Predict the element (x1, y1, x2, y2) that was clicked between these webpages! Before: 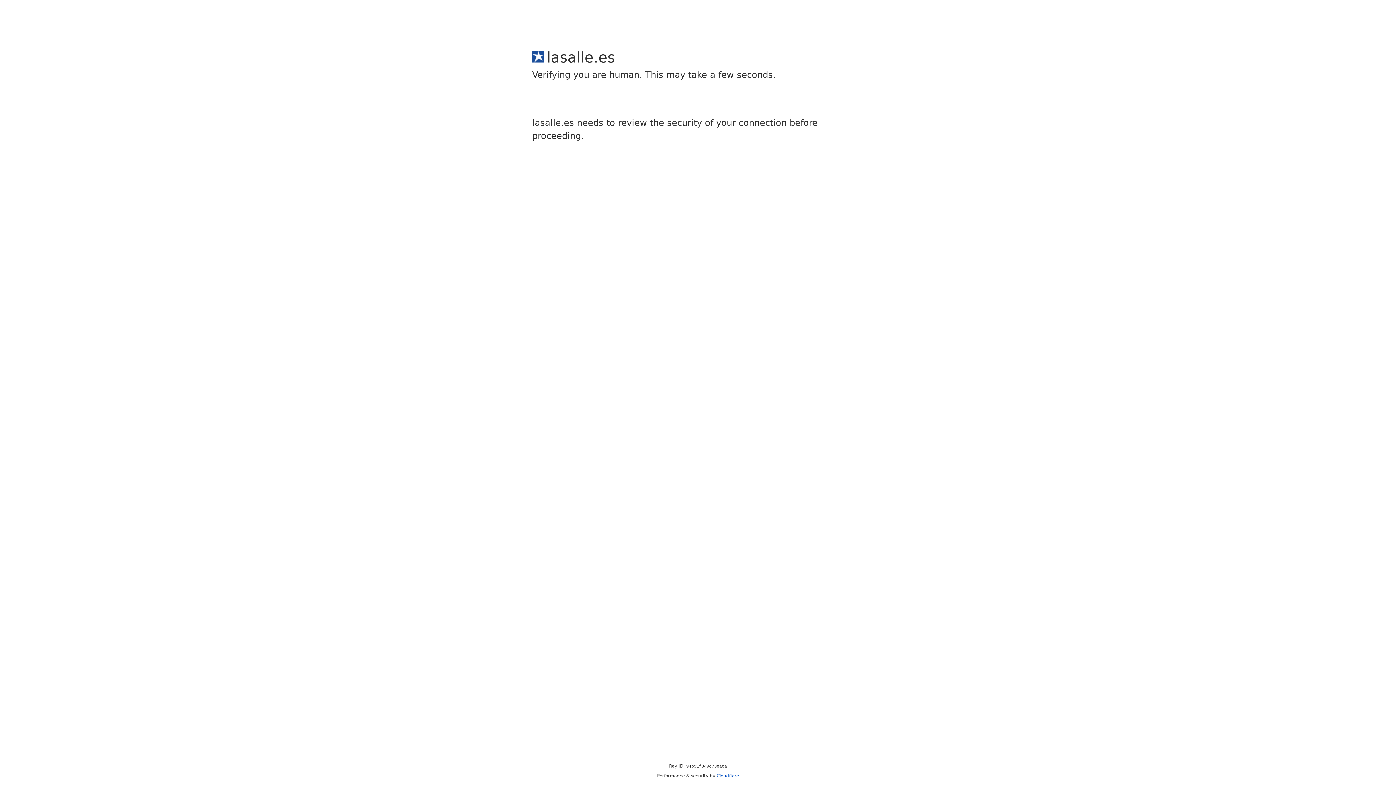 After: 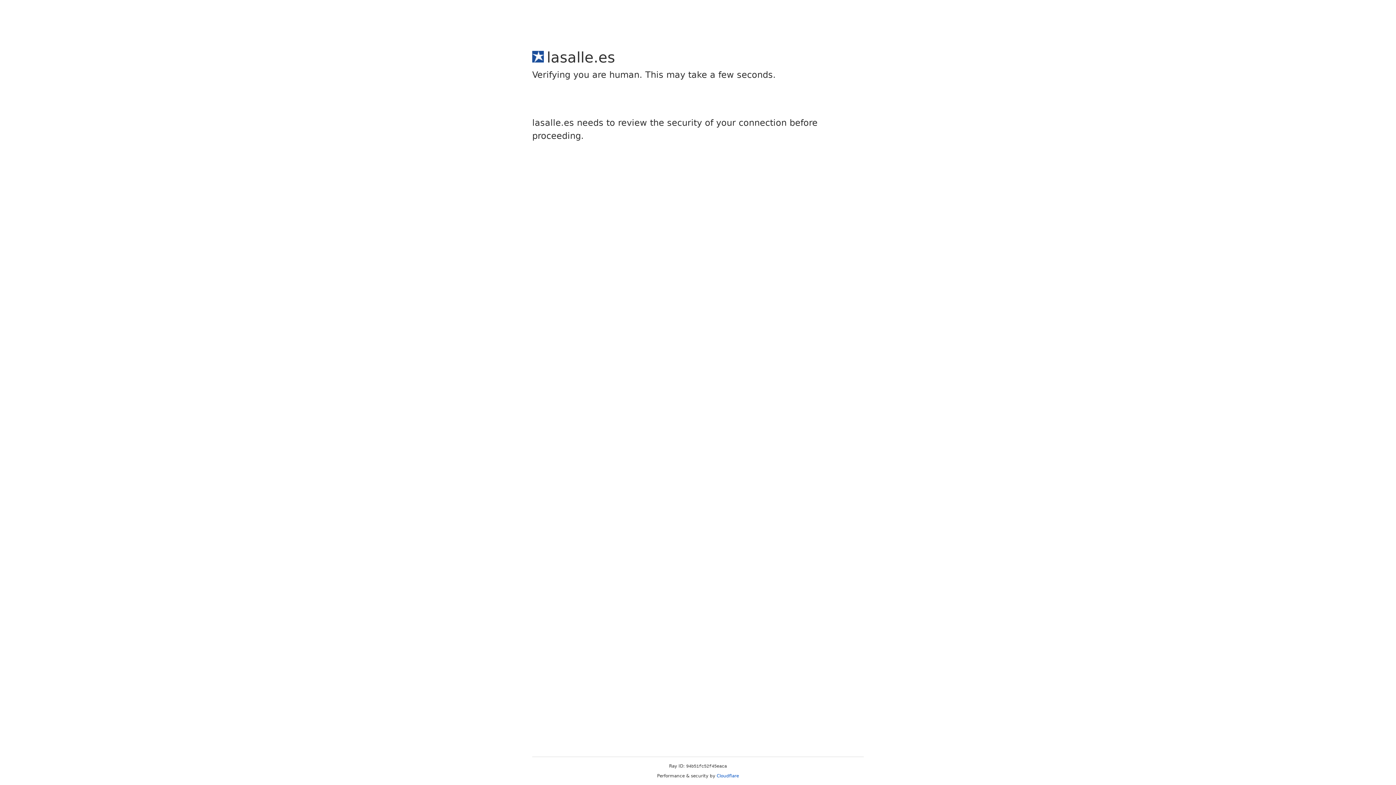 Action: bbox: (716, 773, 739, 778) label: Cloudflare